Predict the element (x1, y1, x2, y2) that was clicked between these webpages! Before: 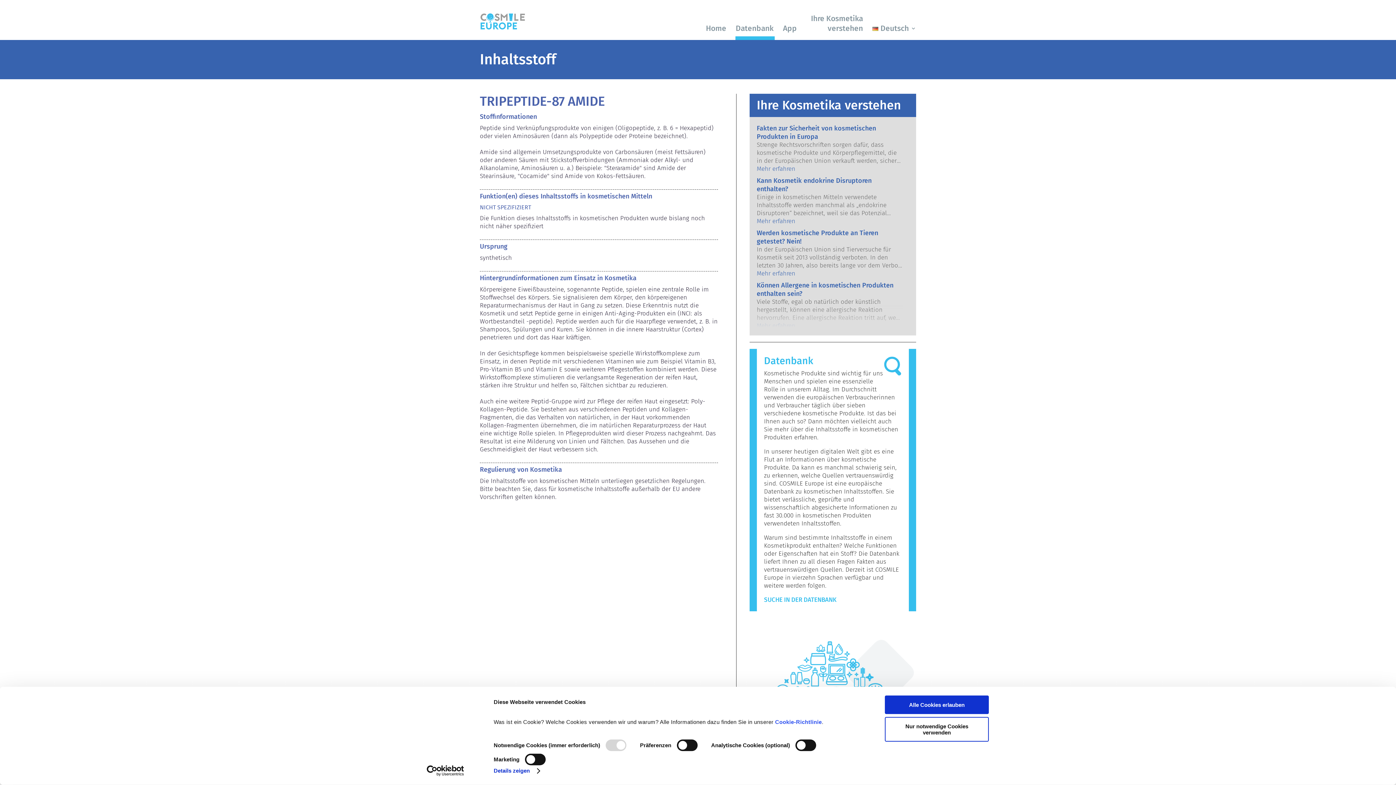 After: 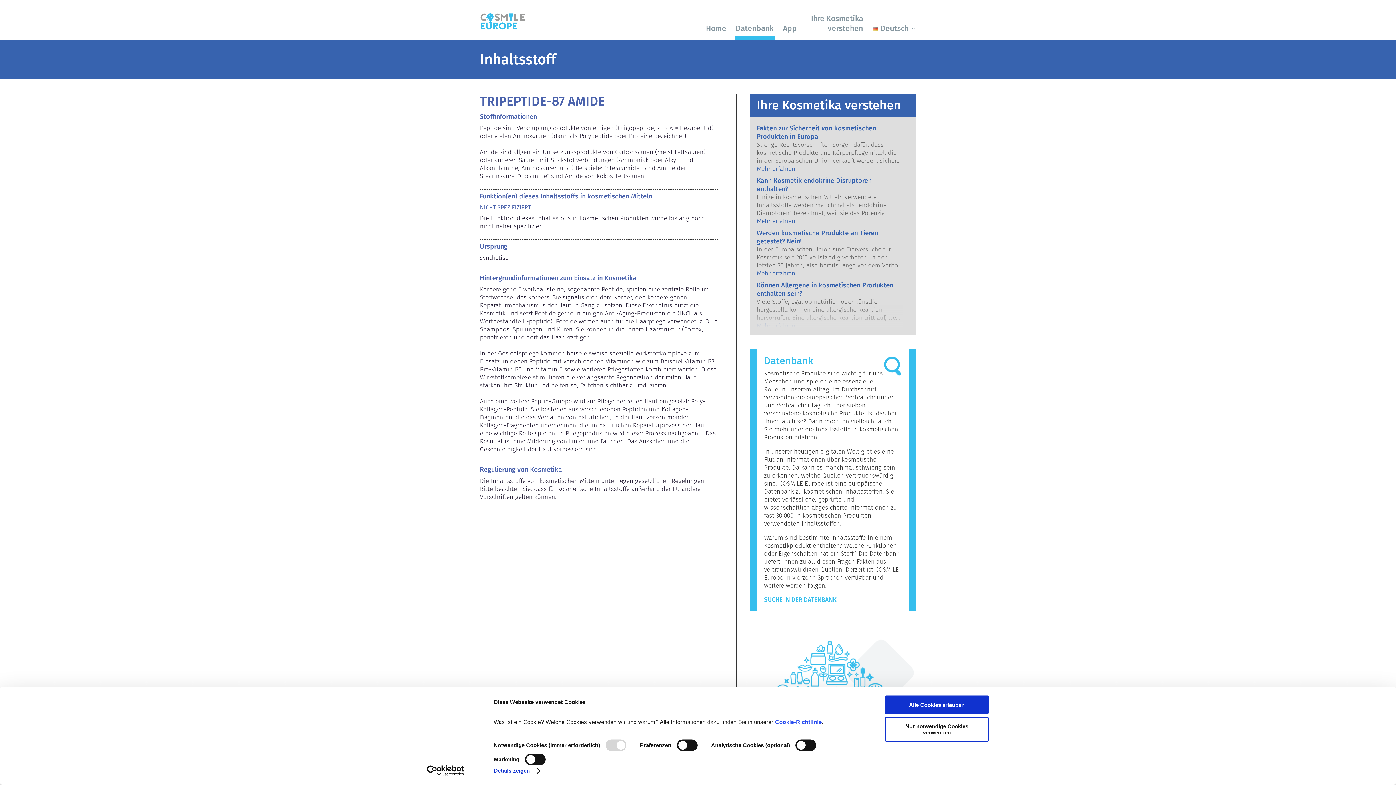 Action: bbox: (413, 765, 477, 776) label: Cookiebot - opens in a new window